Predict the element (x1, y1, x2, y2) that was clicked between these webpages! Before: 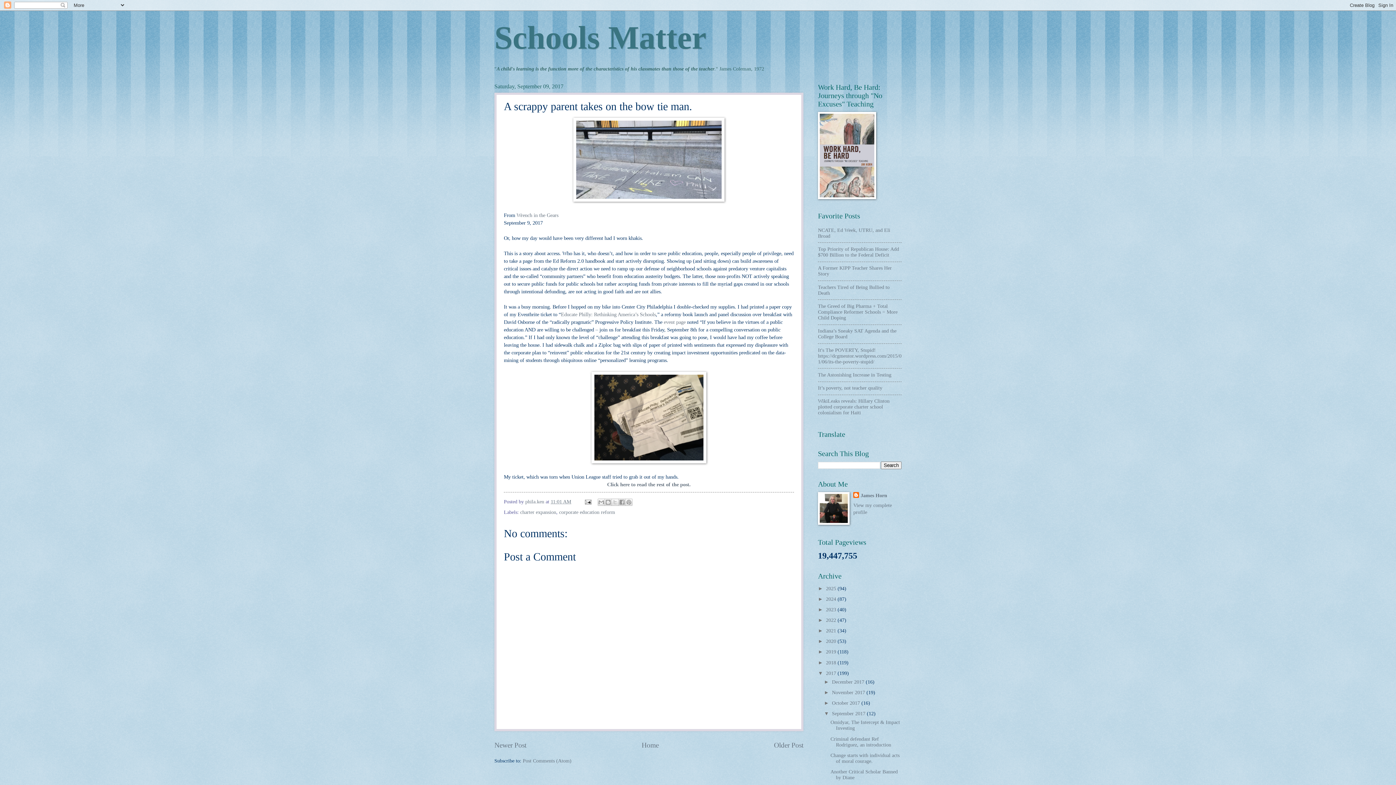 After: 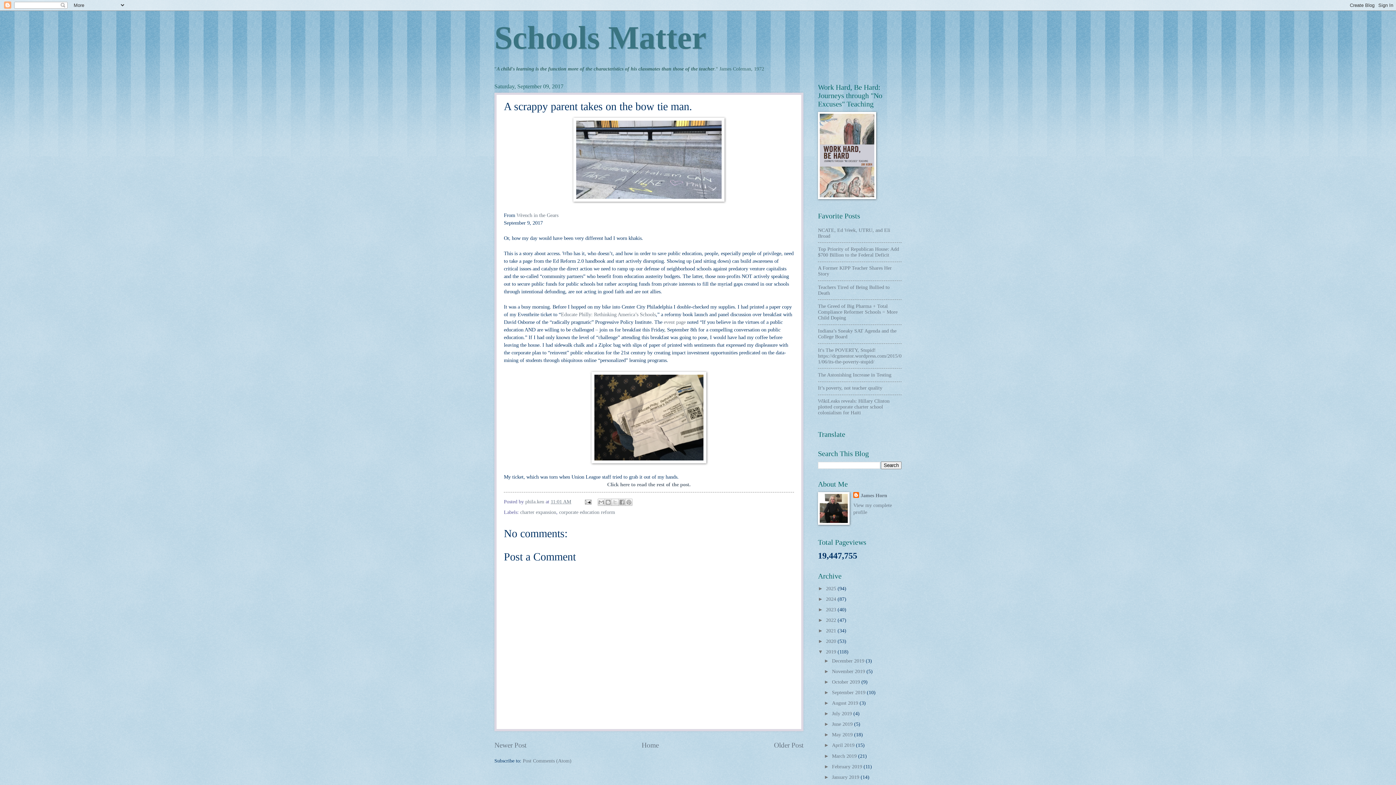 Action: bbox: (818, 649, 826, 655) label: ►  